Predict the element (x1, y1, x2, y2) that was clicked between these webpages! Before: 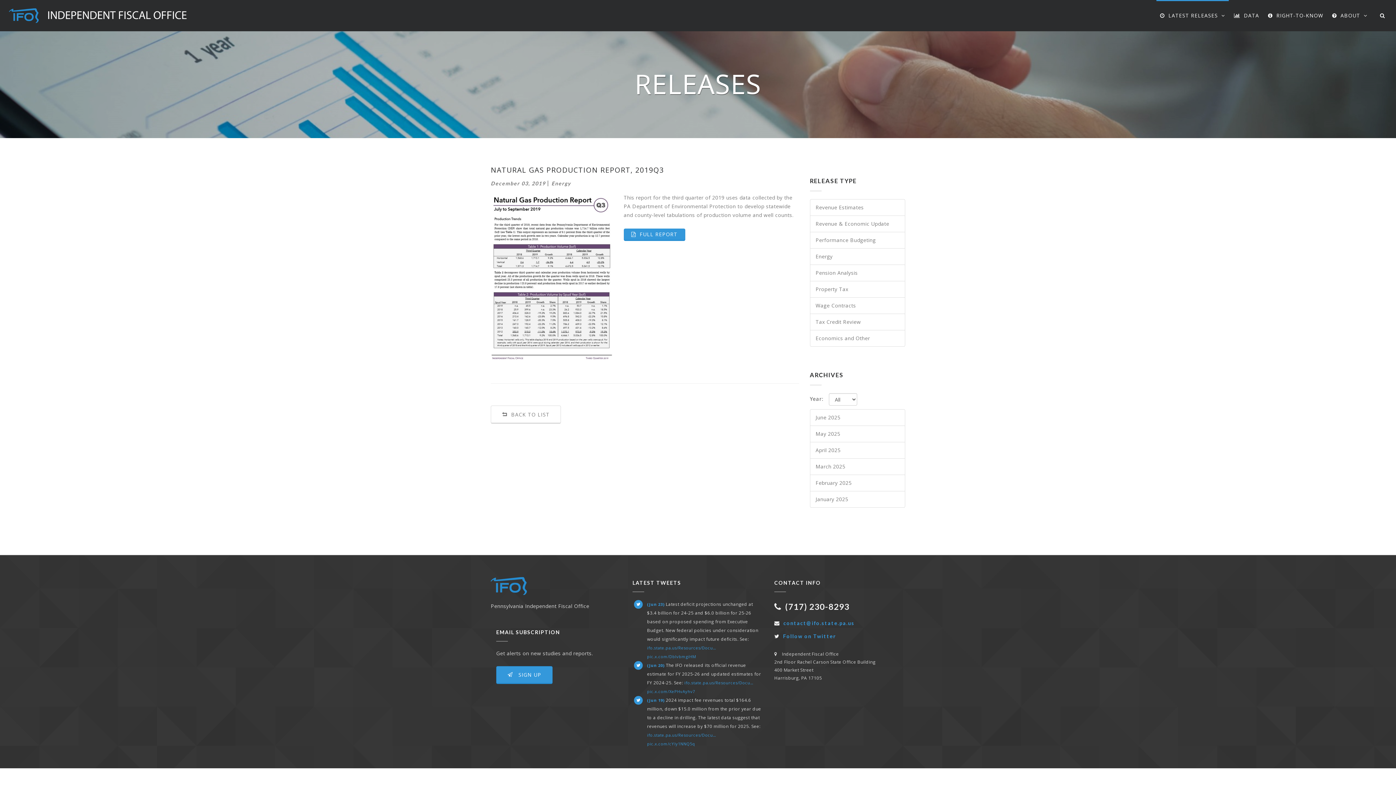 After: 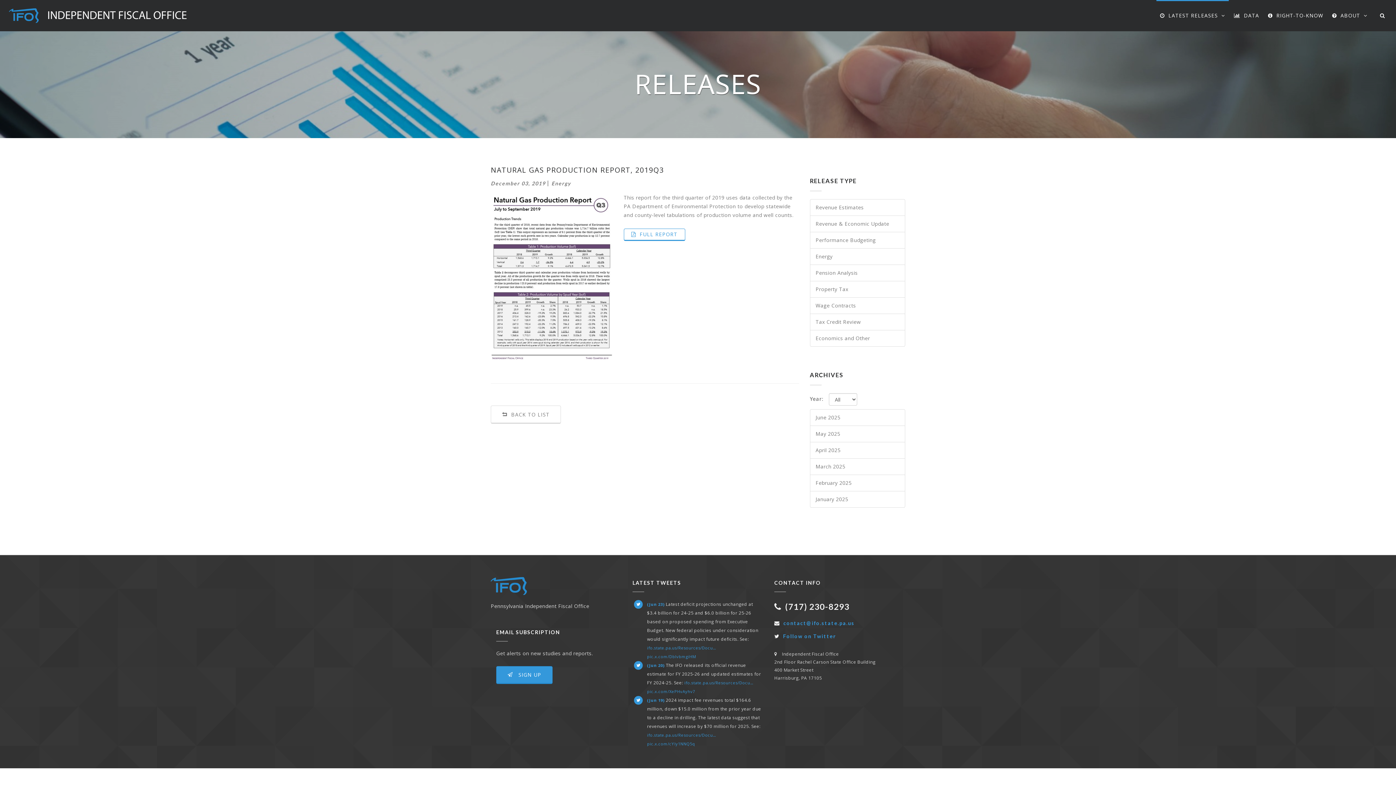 Action: bbox: (623, 228, 685, 240) label:  FULL REPORT